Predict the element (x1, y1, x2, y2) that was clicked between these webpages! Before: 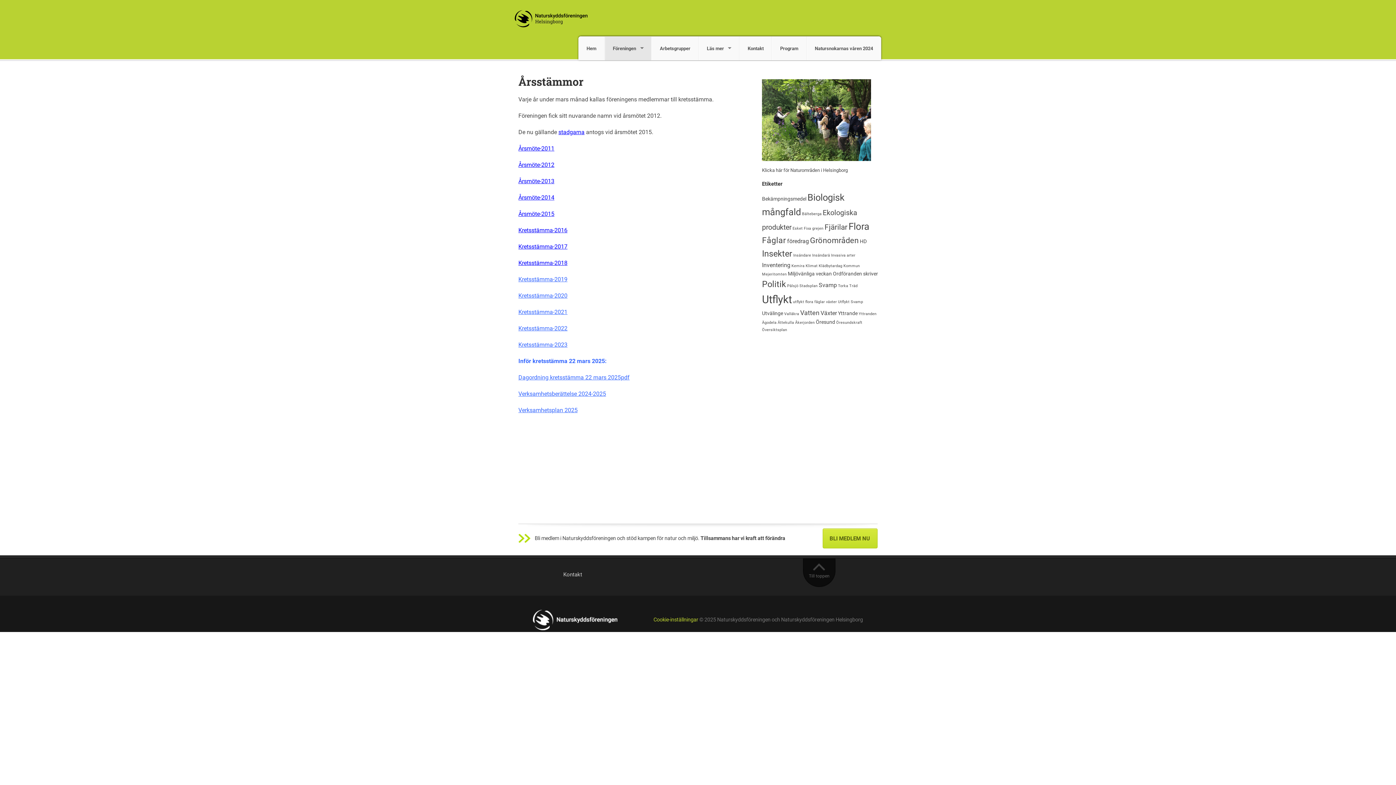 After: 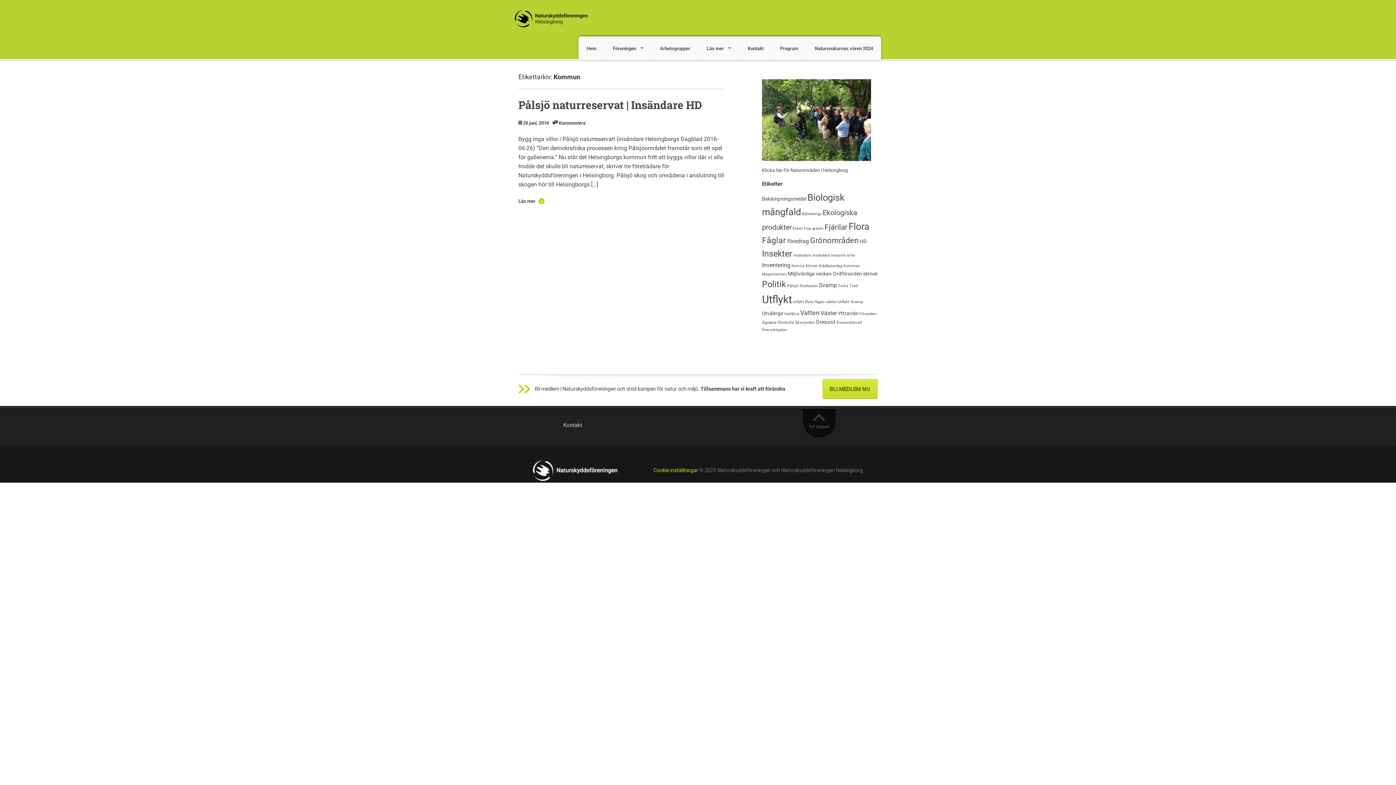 Action: label: Kommun (1 objekt) bbox: (843, 263, 860, 268)